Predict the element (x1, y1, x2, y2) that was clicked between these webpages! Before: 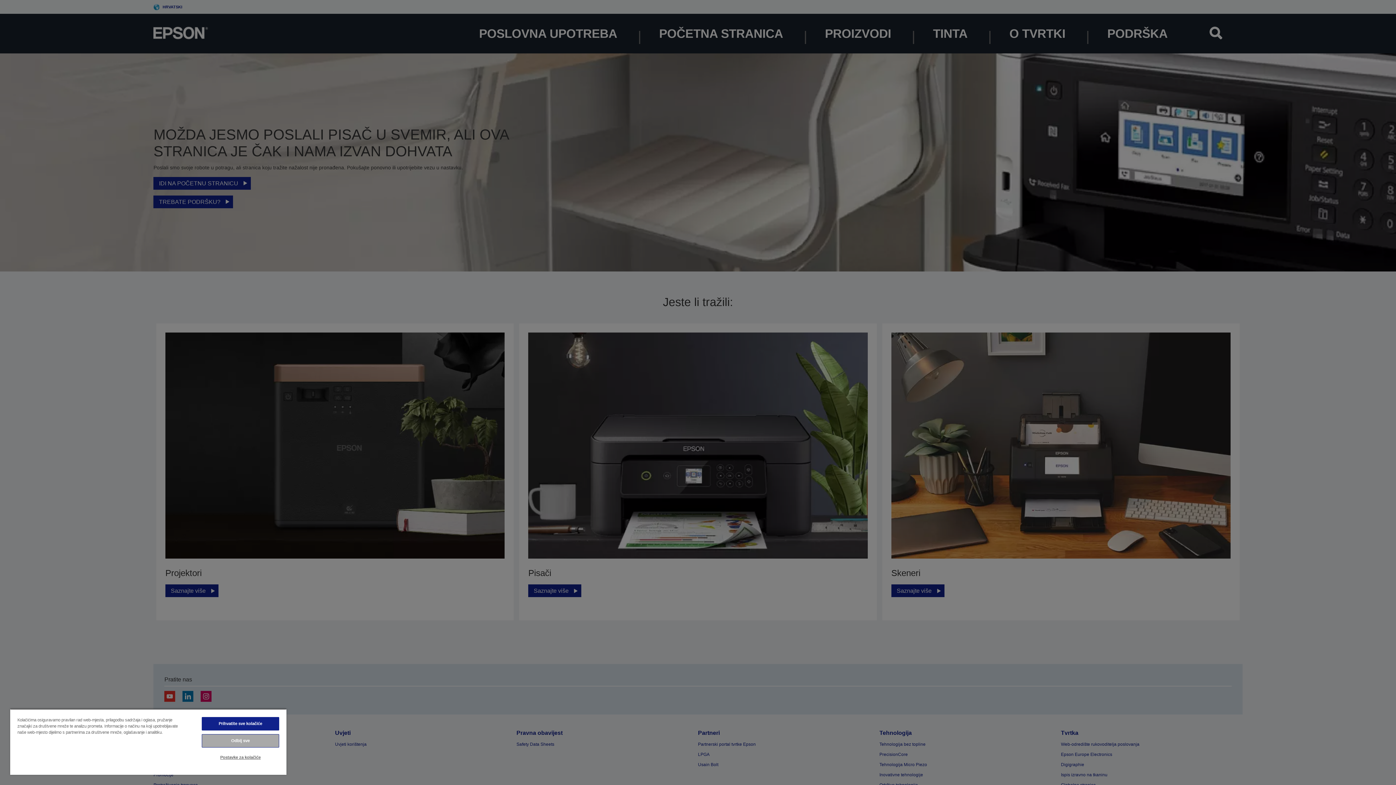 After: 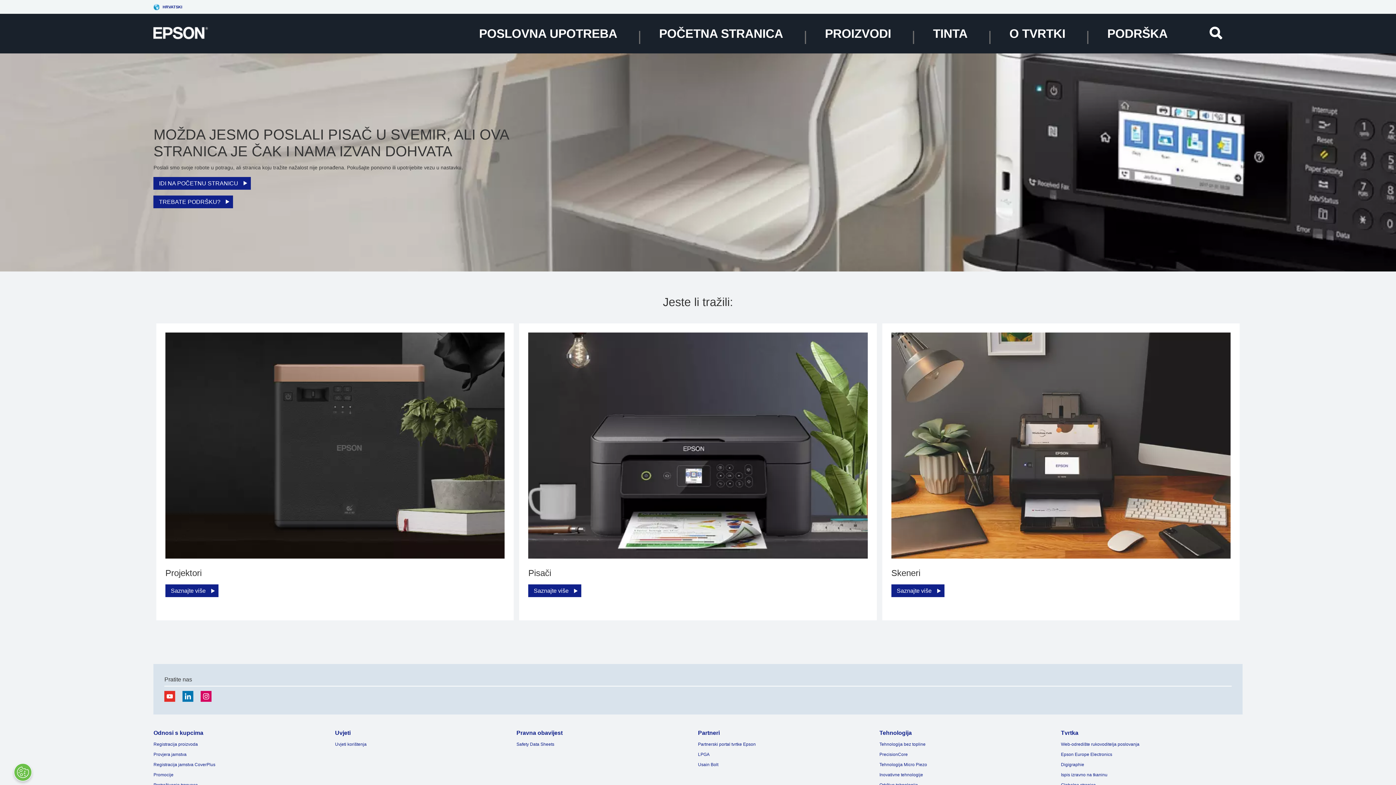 Action: label: Prihvatite sve kolačiće bbox: (201, 717, 279, 730)